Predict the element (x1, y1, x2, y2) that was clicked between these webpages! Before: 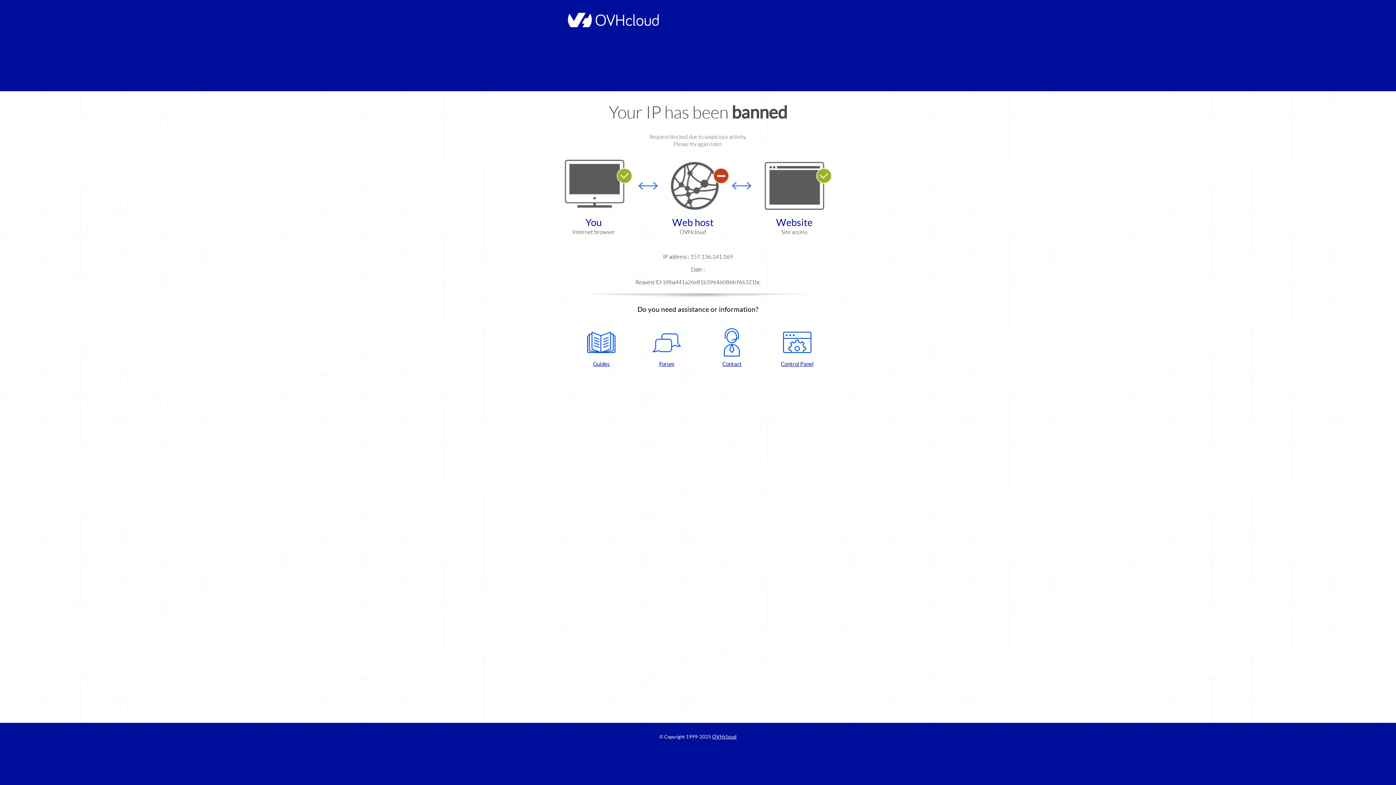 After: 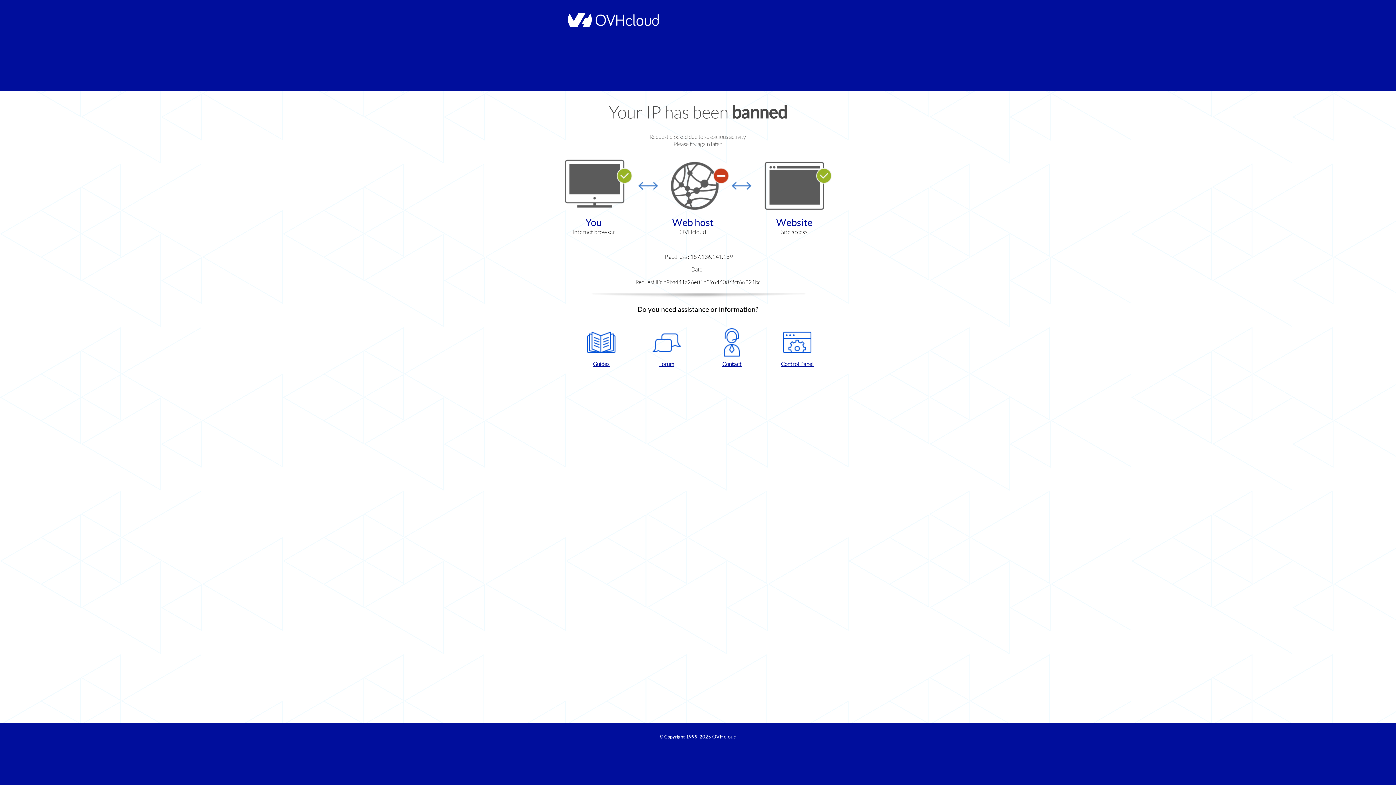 Action: label: Guides bbox: (572, 328, 630, 368)